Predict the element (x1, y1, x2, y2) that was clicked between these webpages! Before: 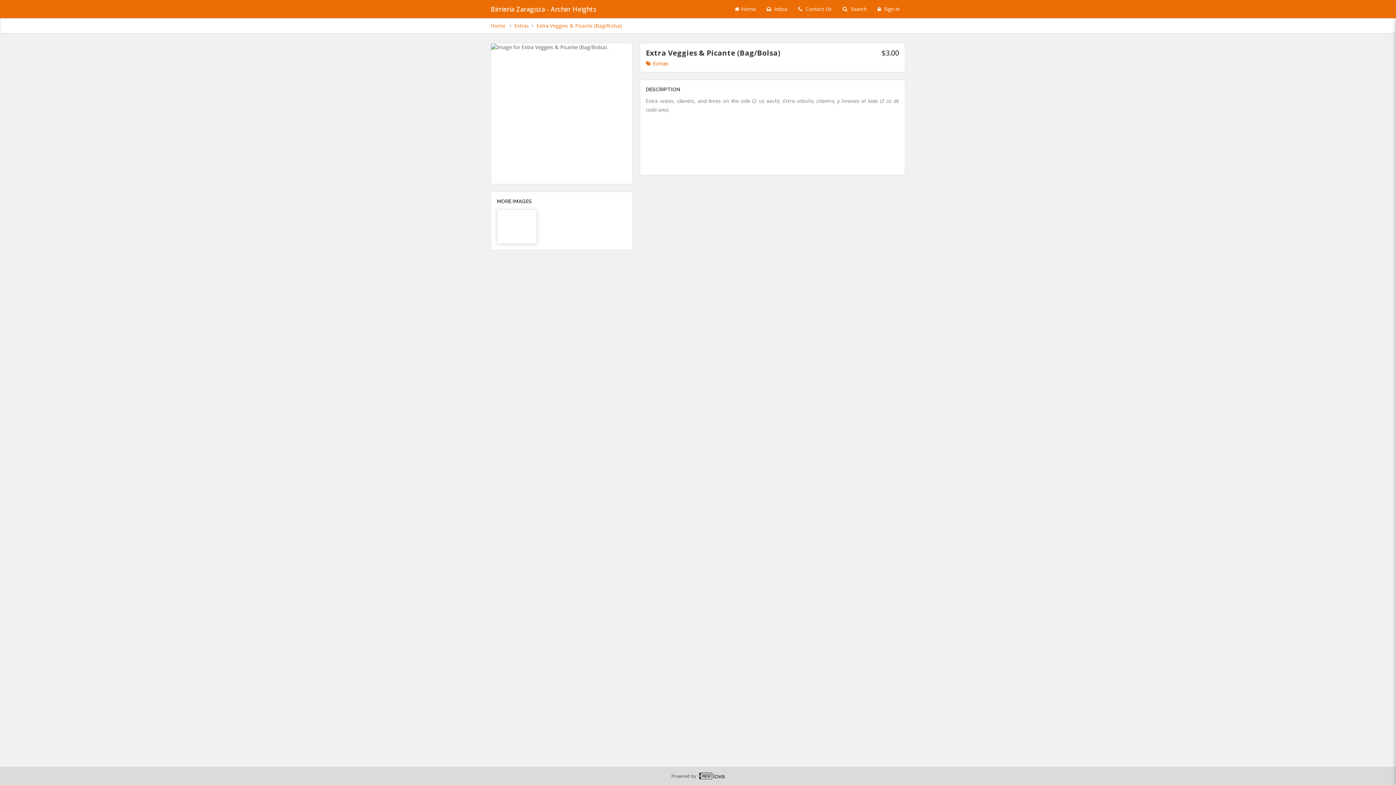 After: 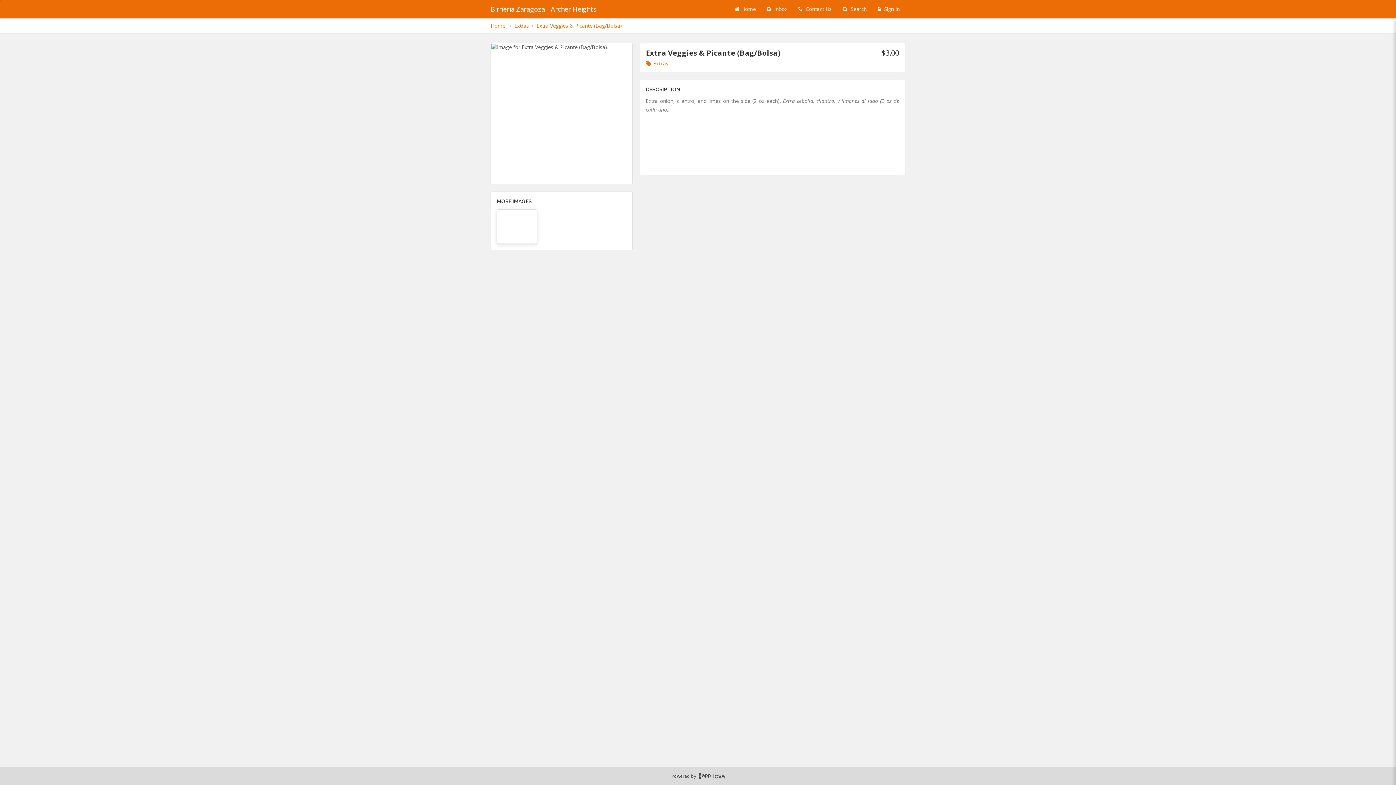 Action: bbox: (536, 22, 619, 28) label: breadcrumb - Extra Veggies & Picante (Bag/Bolsa)